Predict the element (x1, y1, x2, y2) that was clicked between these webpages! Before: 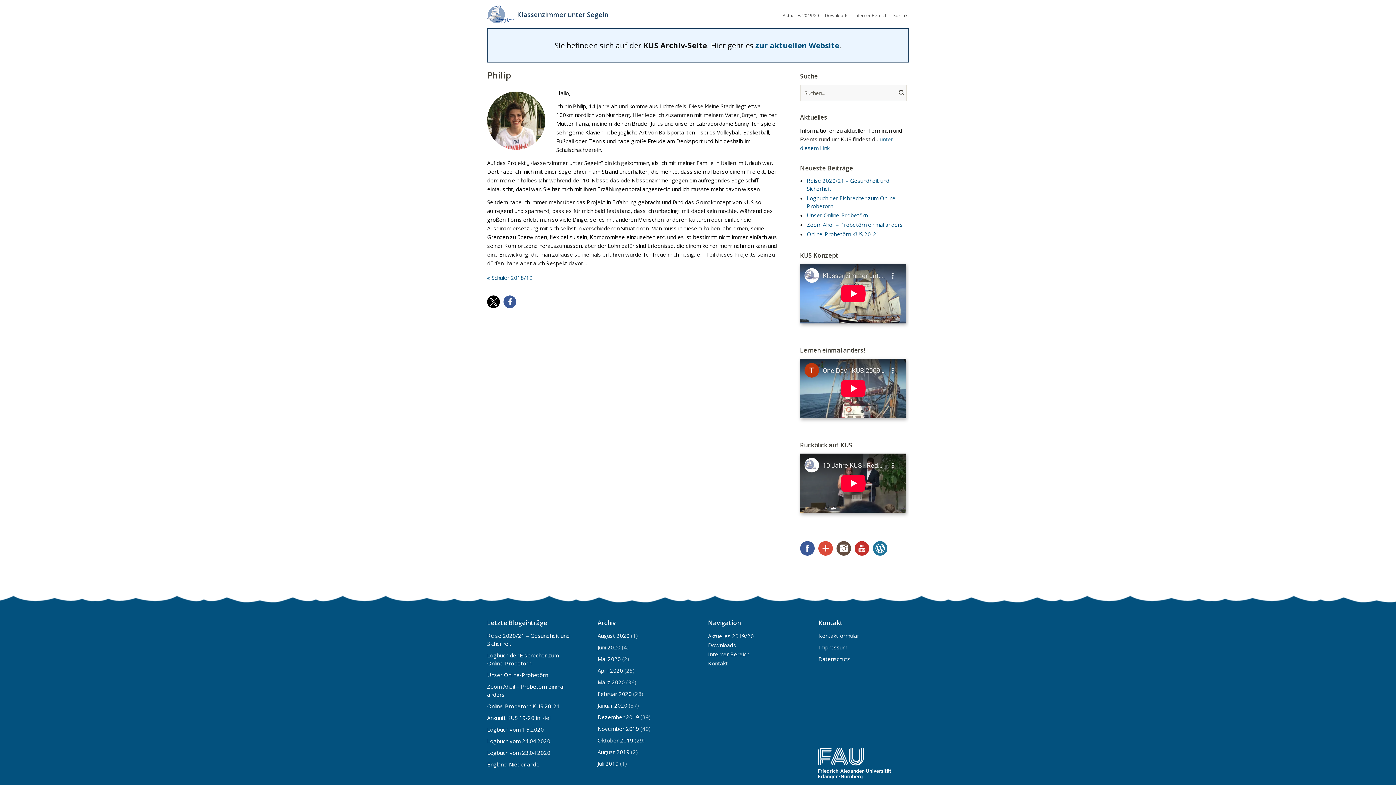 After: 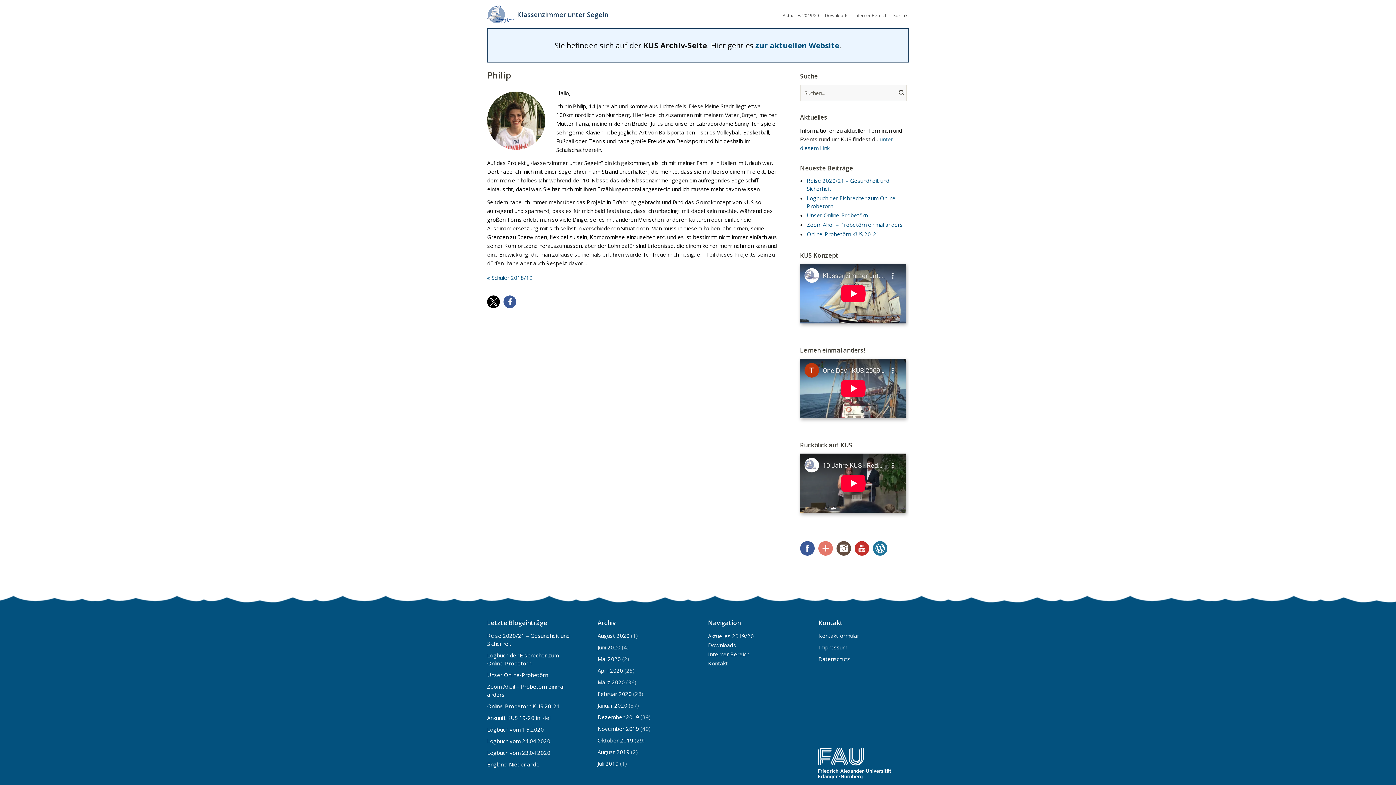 Action: label: Google+ bbox: (818, 541, 832, 556)